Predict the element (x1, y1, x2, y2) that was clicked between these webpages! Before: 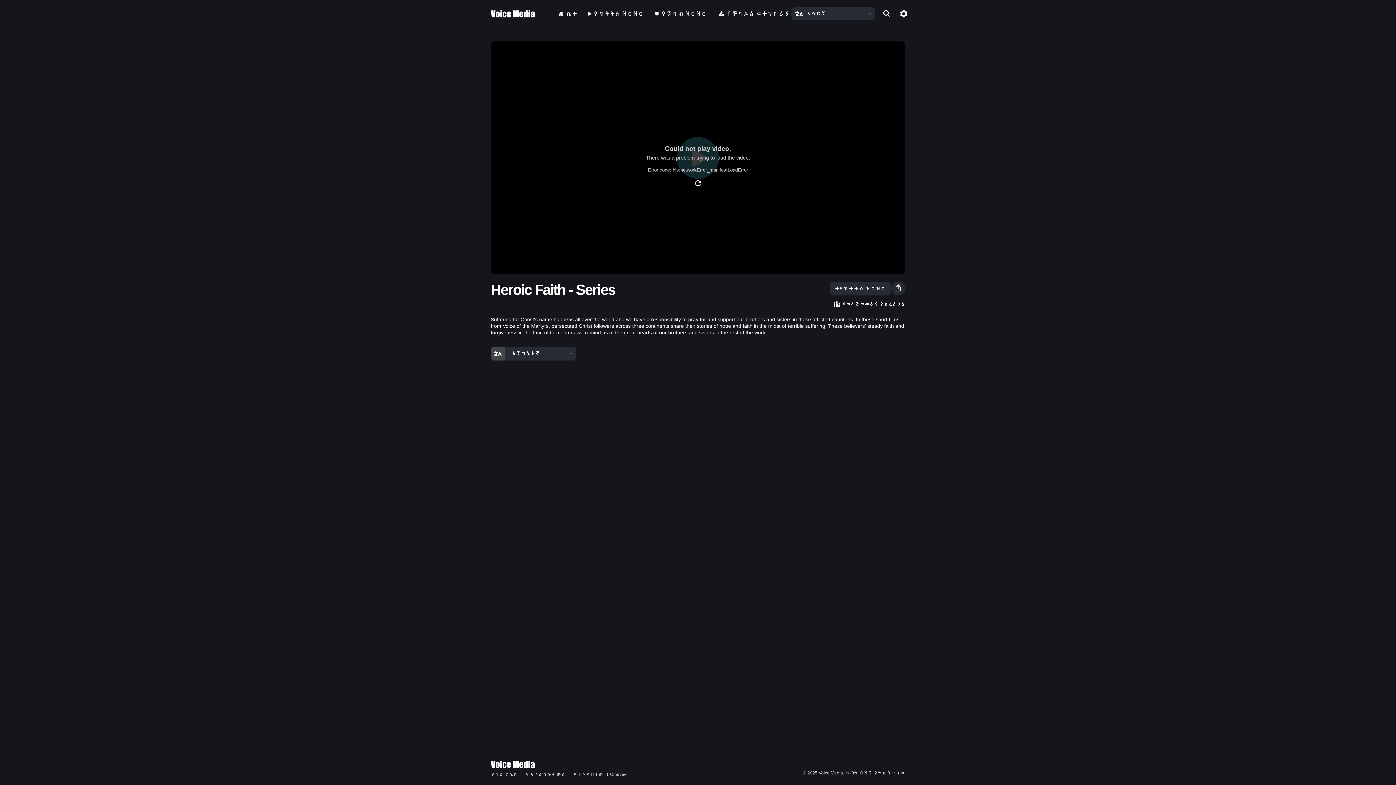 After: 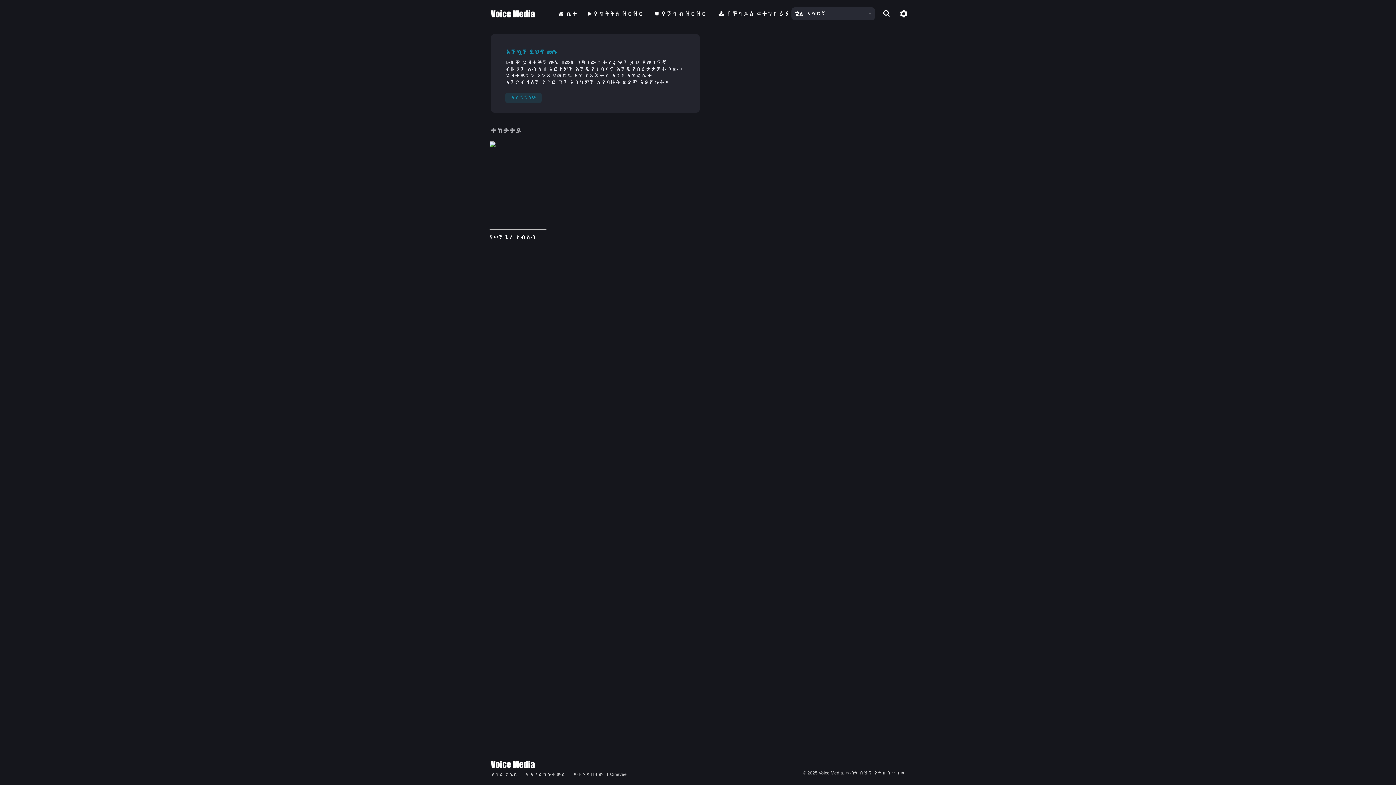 Action: label: ቤት bbox: (553, 7, 581, 19)